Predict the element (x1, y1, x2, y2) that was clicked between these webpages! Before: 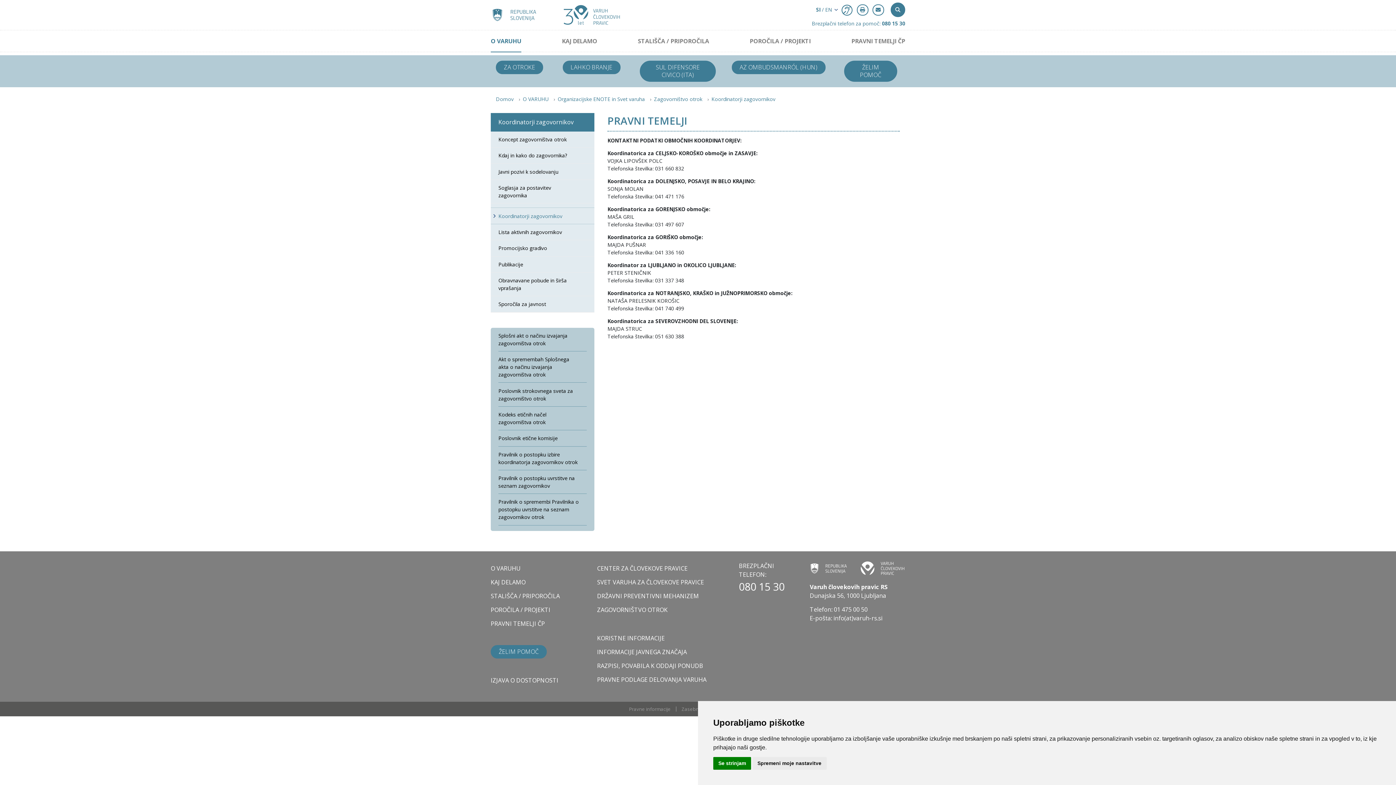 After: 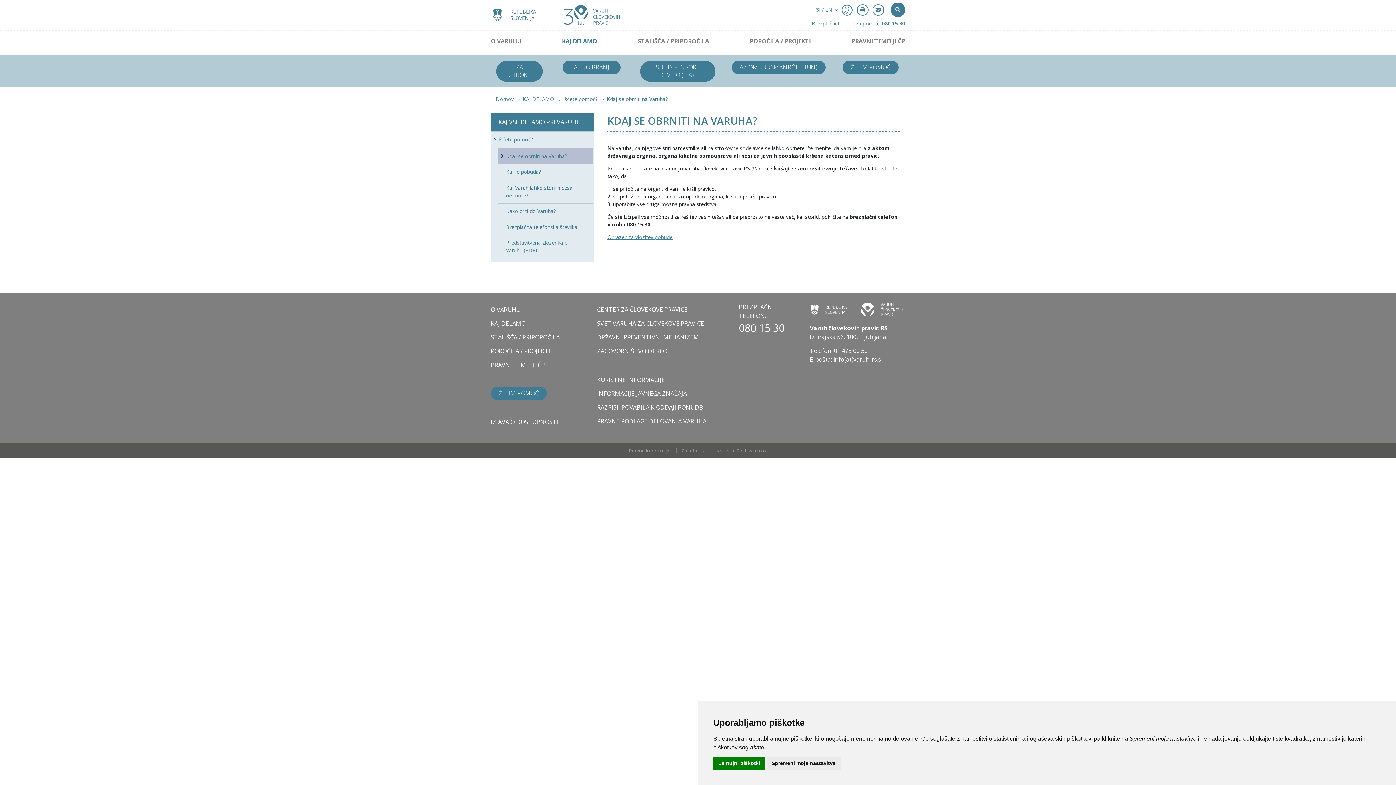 Action: bbox: (841, 60, 899, 81) label: ŽELIM POMOČ